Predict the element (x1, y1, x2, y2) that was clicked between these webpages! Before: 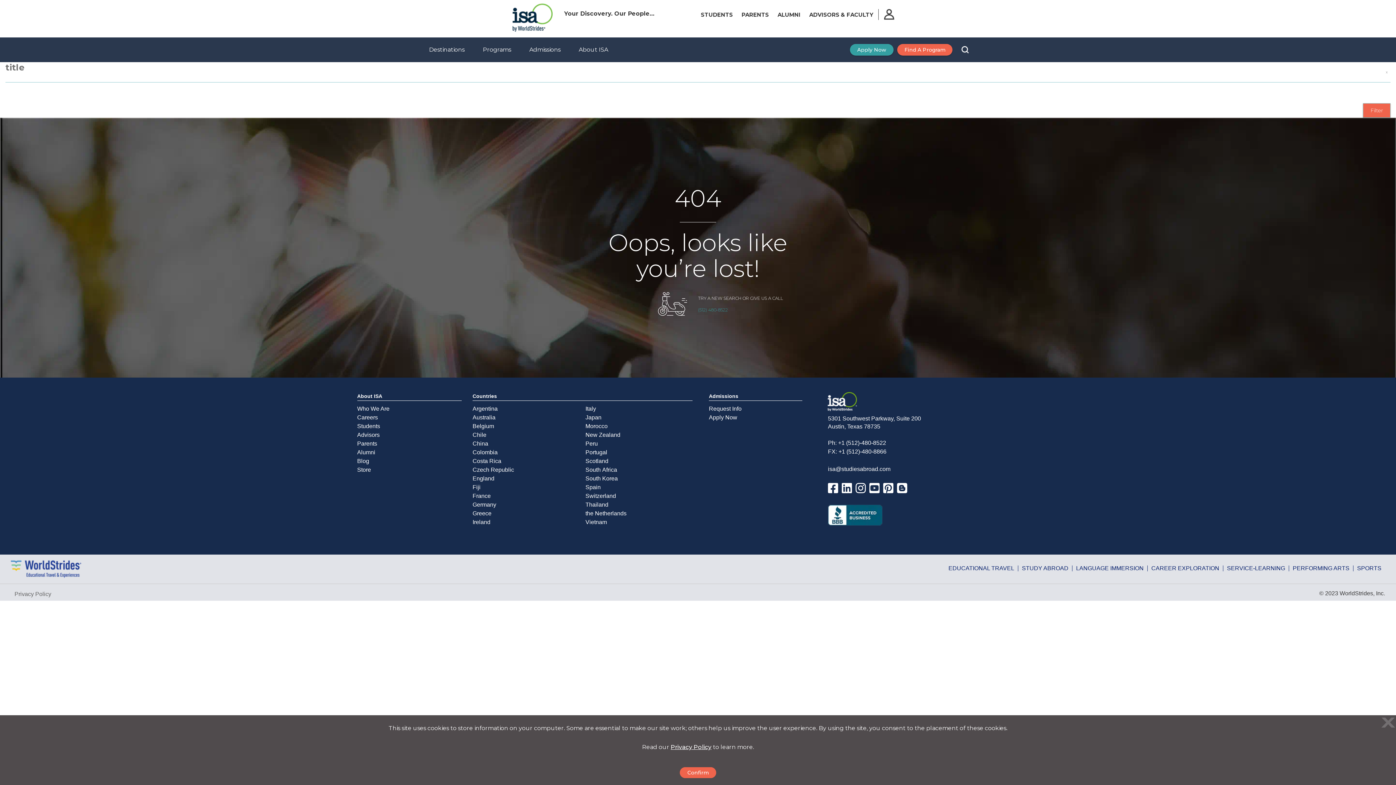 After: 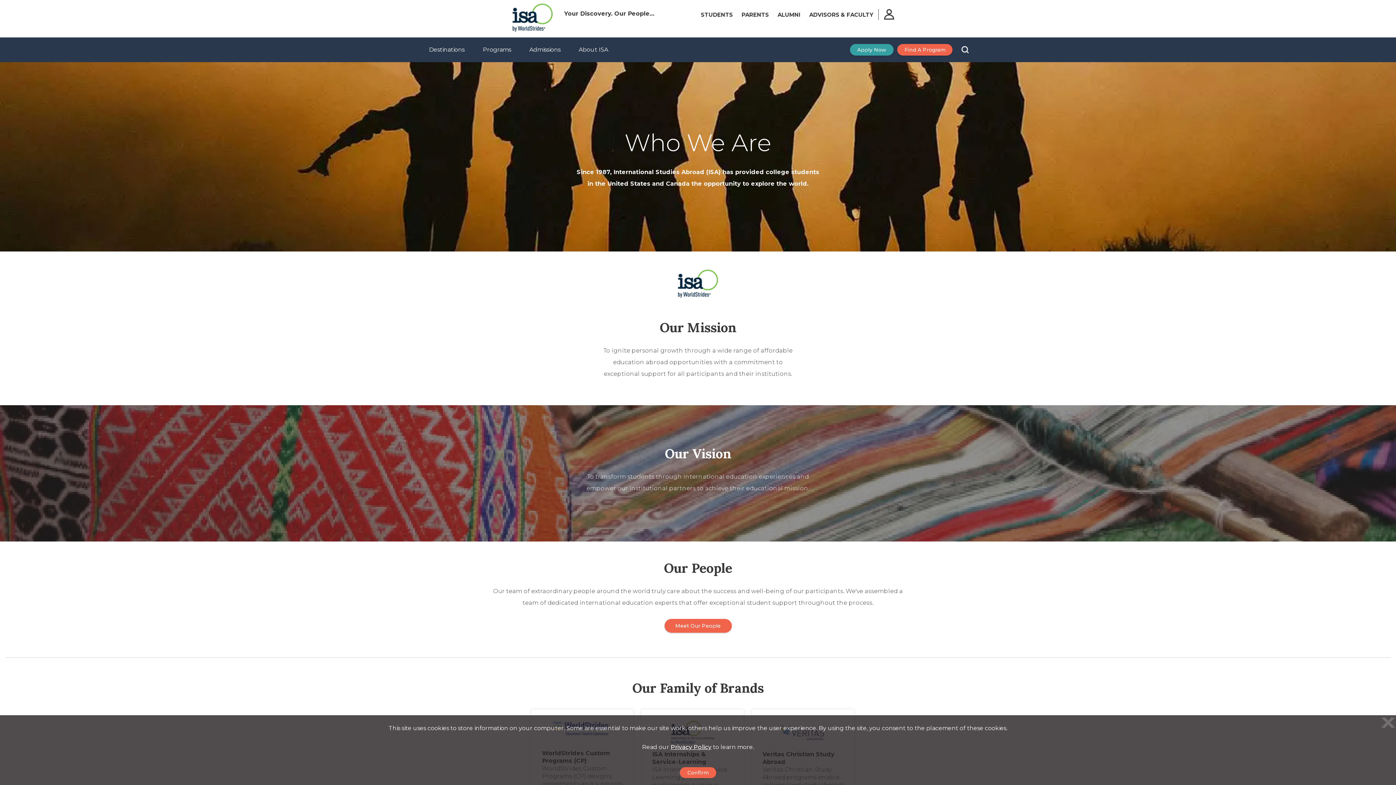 Action: label: Who We Are bbox: (357, 404, 461, 413)